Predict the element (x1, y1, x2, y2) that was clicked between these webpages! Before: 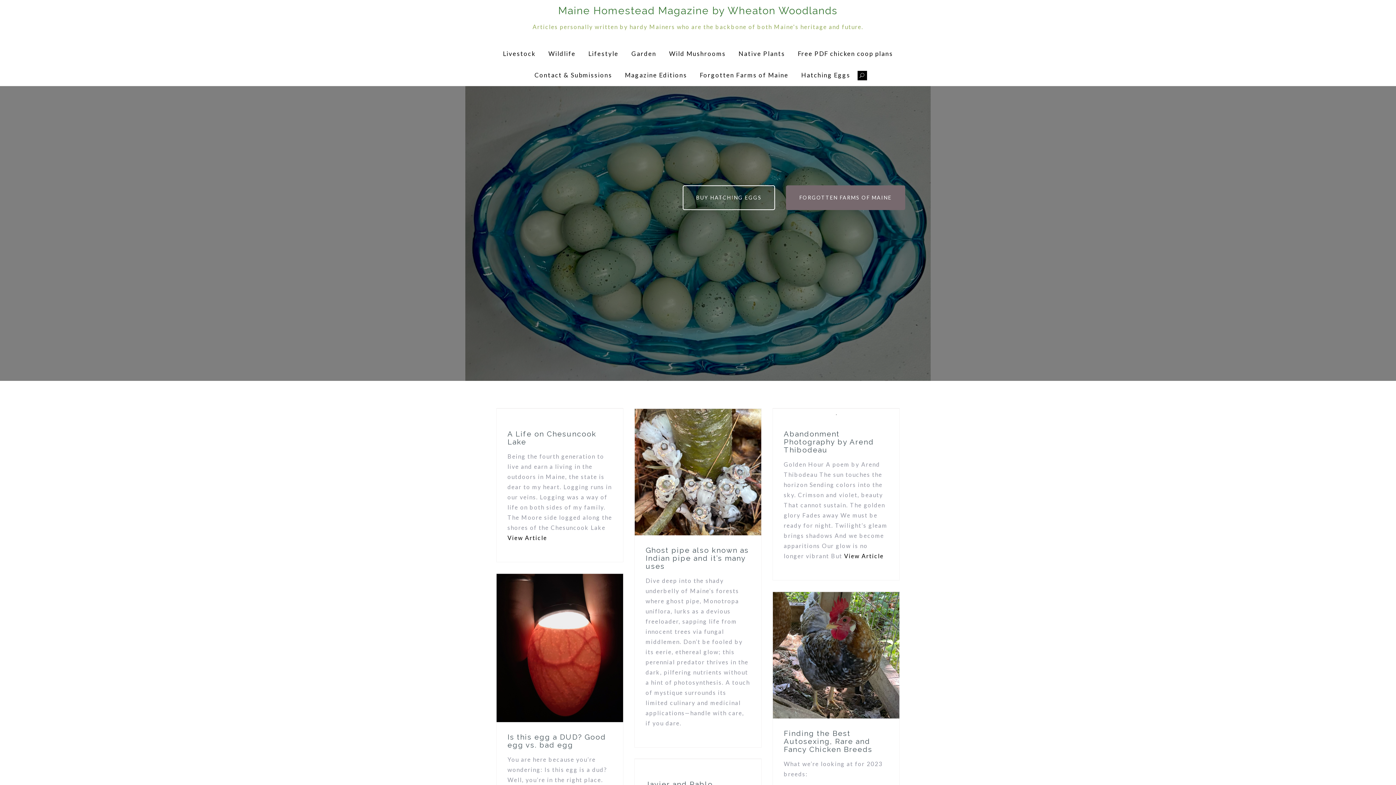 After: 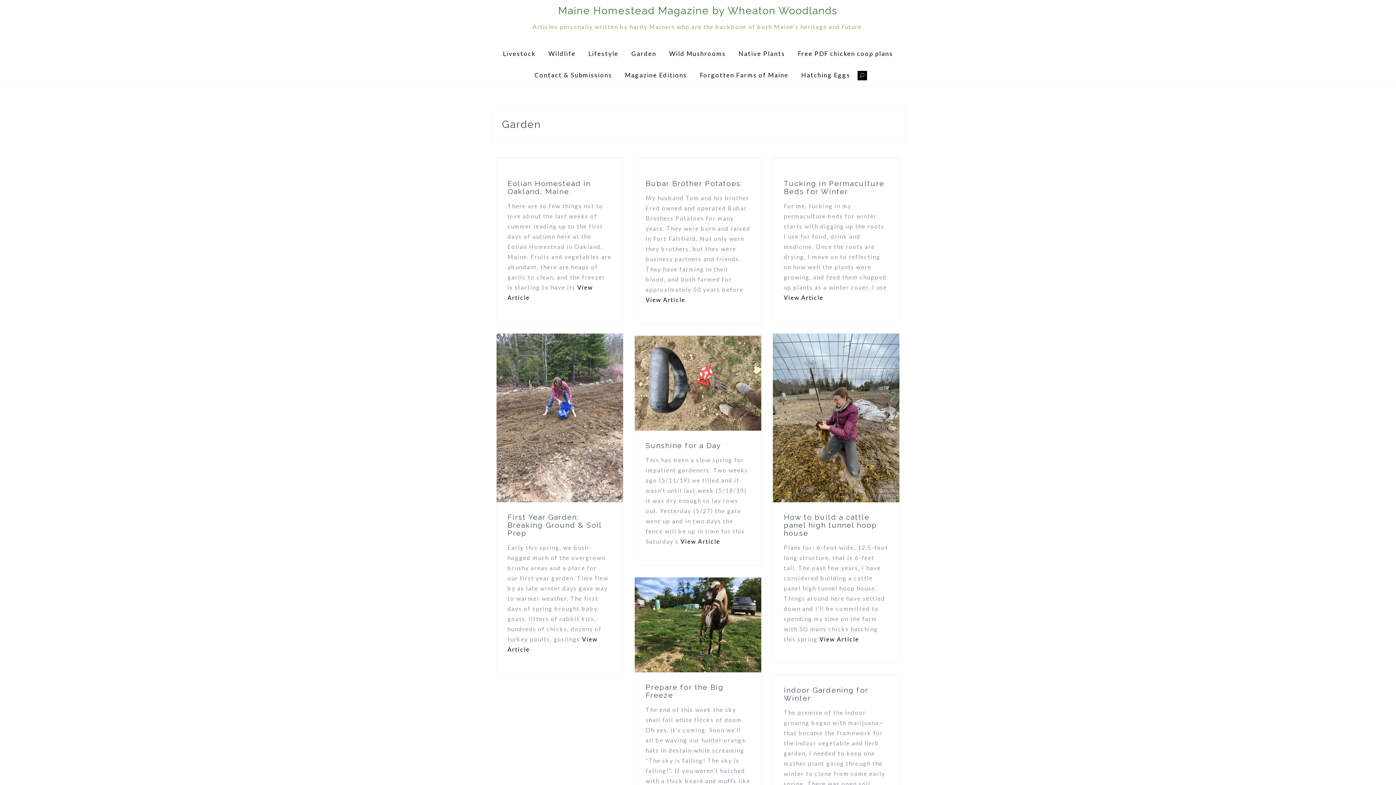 Action: bbox: (626, 42, 662, 64) label: Garden